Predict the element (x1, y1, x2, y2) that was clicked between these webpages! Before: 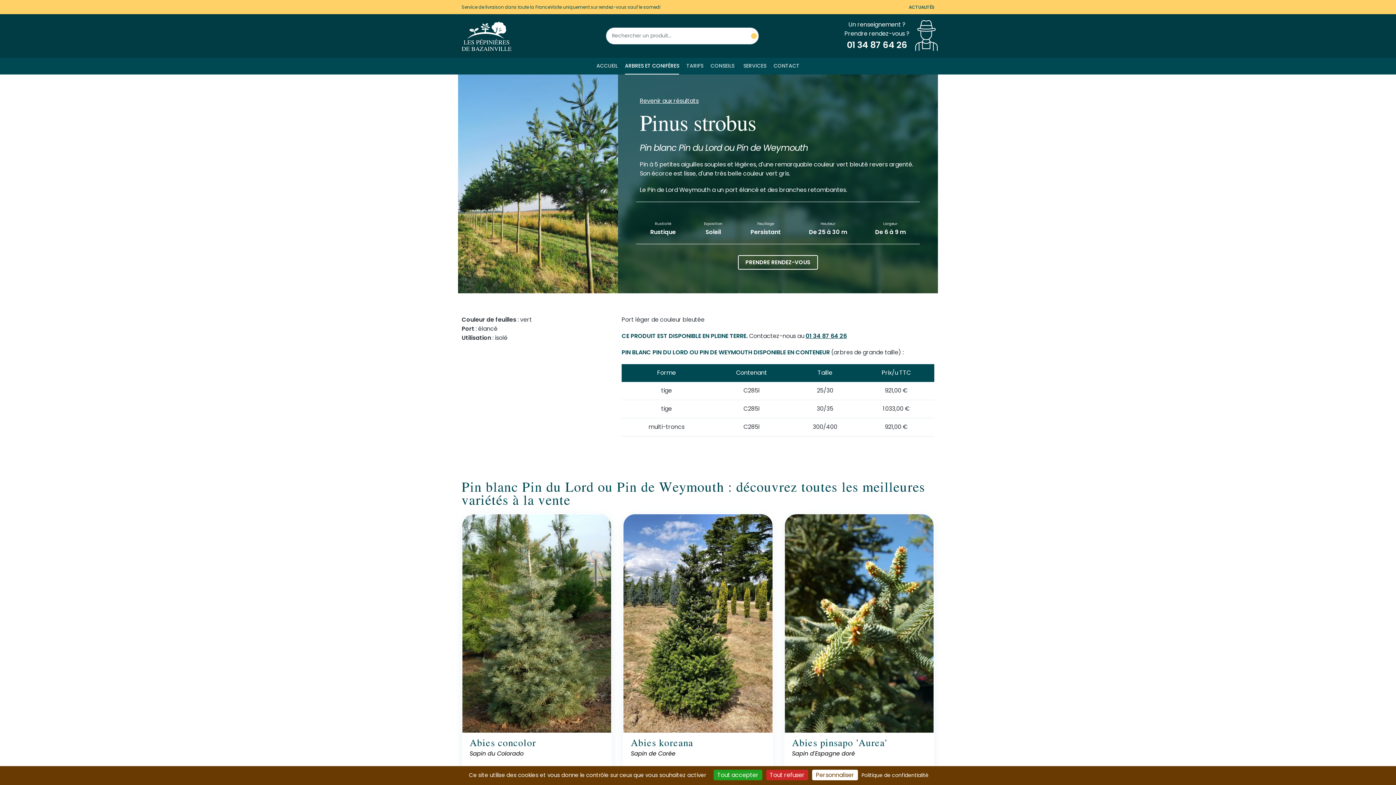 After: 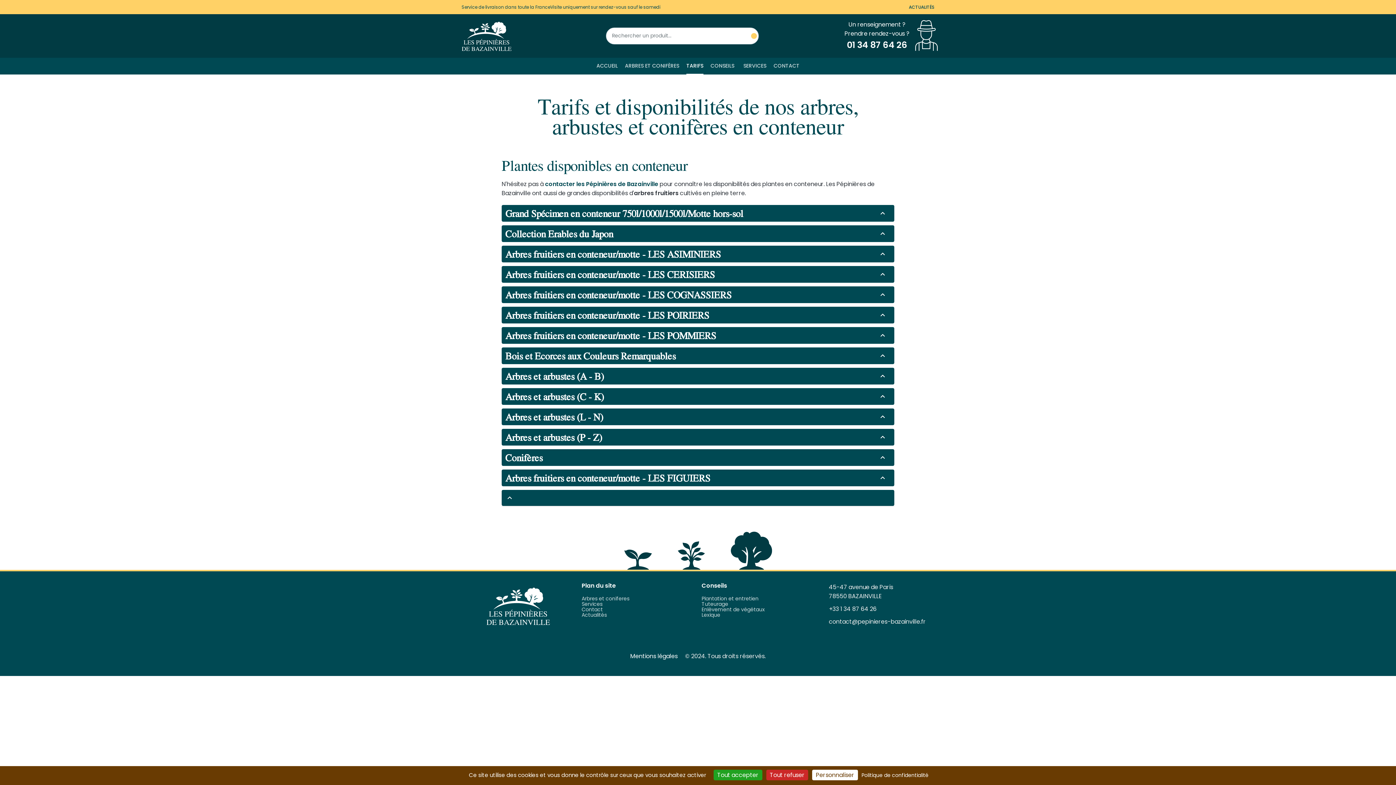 Action: bbox: (686, 57, 703, 74) label: TARIFS